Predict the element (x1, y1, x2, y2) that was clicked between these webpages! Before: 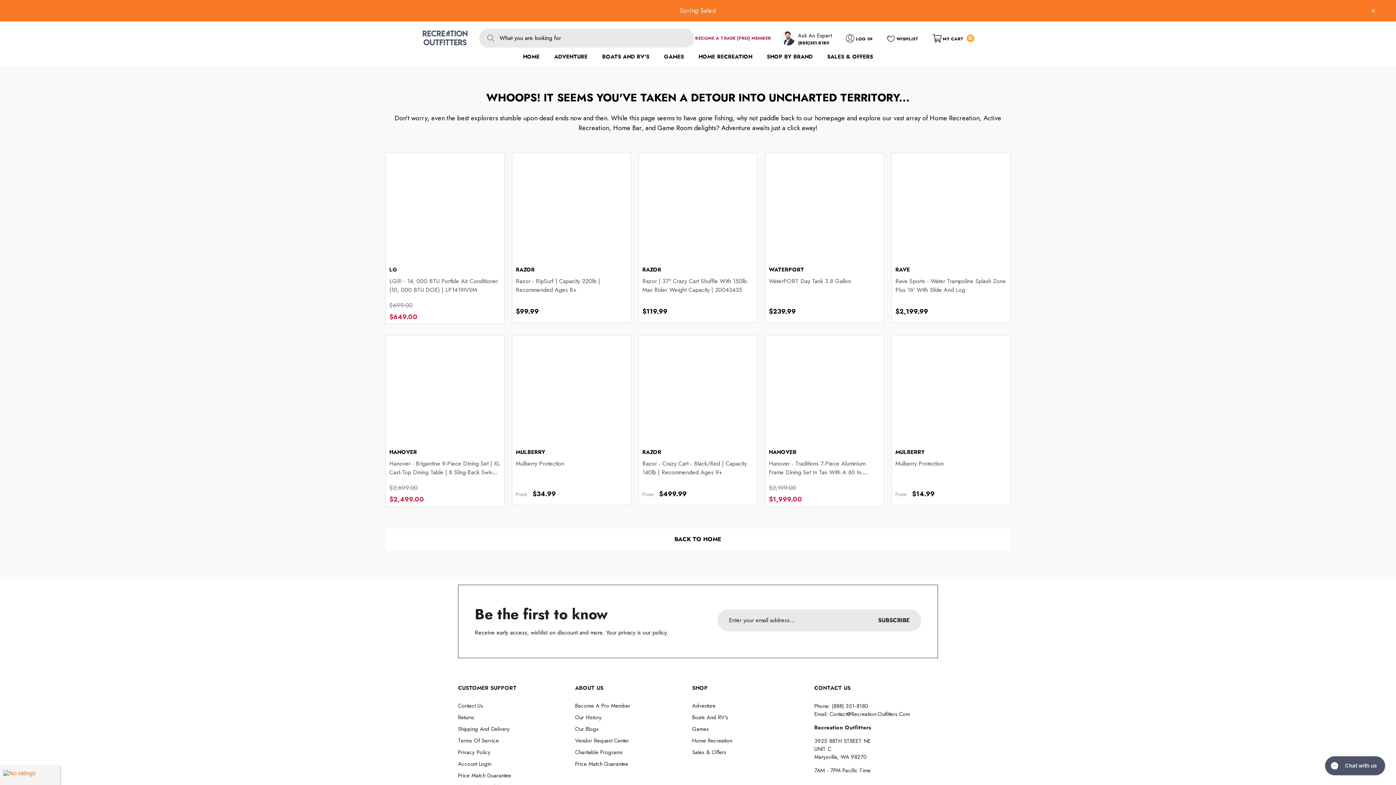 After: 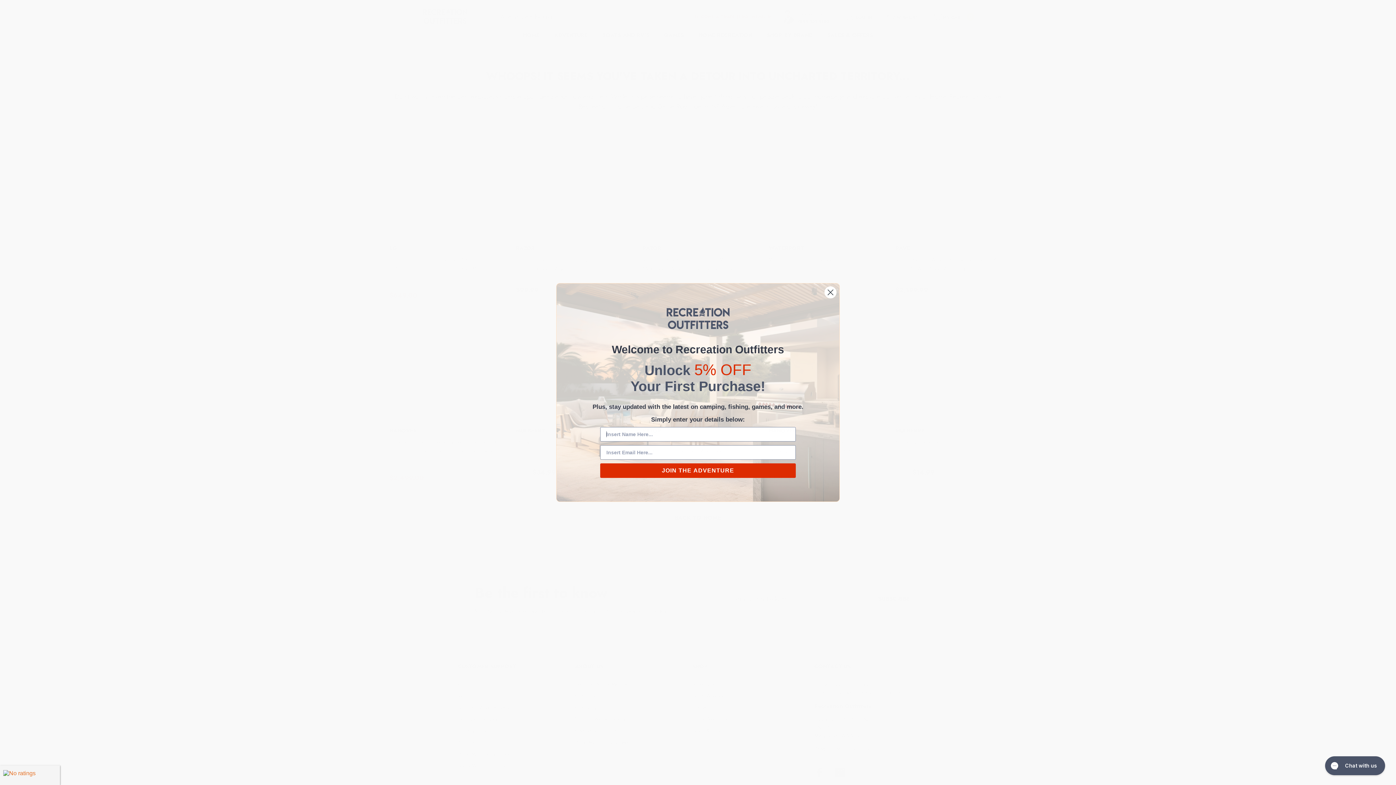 Action: bbox: (1370, 8, 1376, 13) label: Close